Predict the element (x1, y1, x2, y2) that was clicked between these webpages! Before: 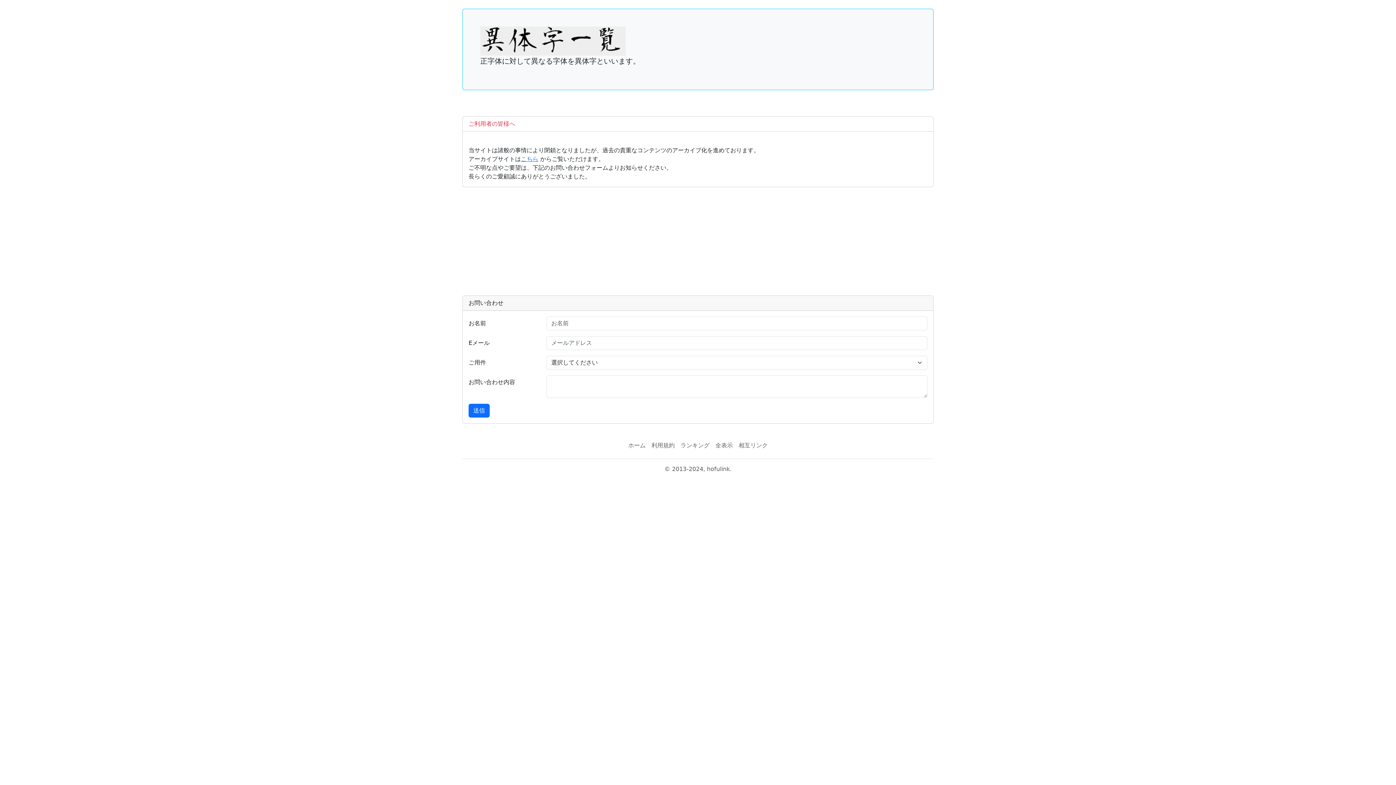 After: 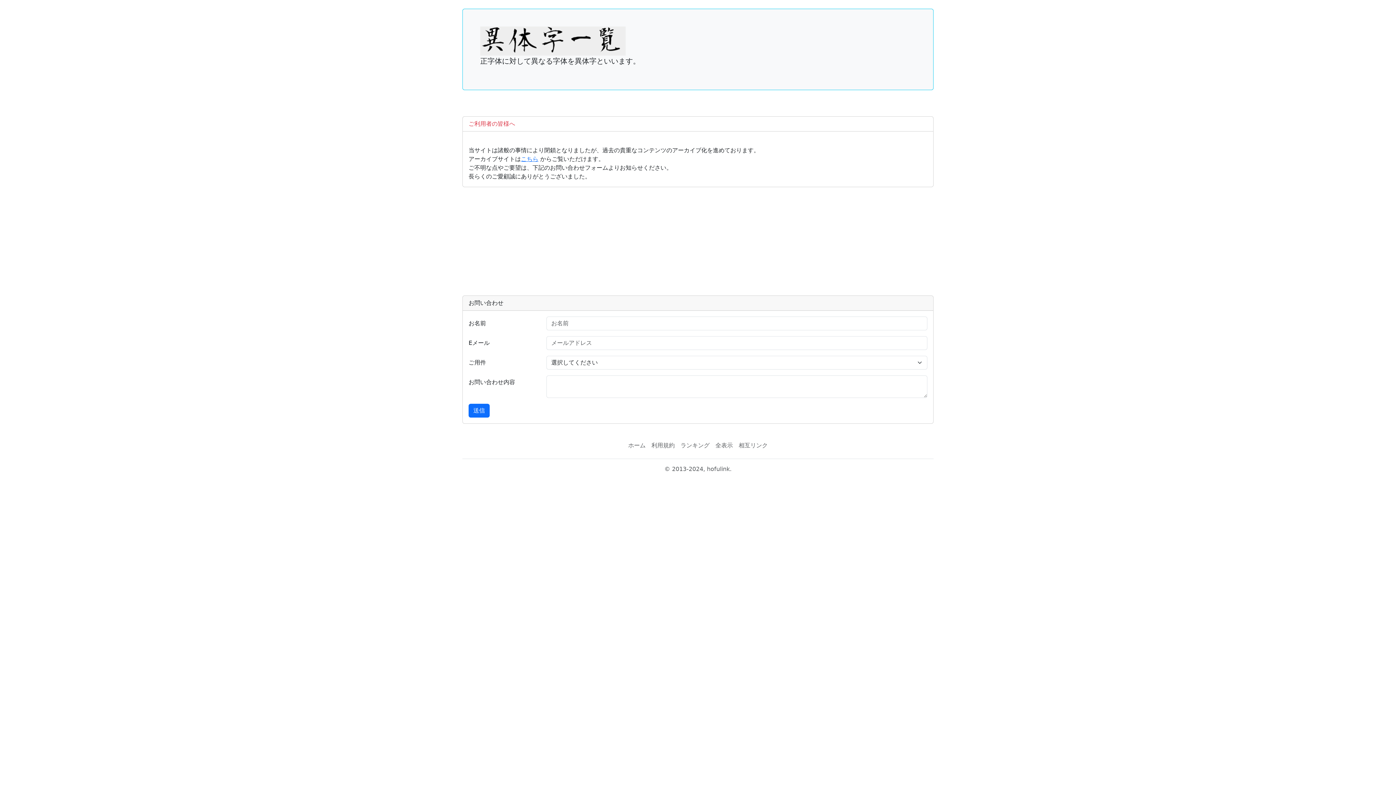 Action: bbox: (480, 37, 625, 44)